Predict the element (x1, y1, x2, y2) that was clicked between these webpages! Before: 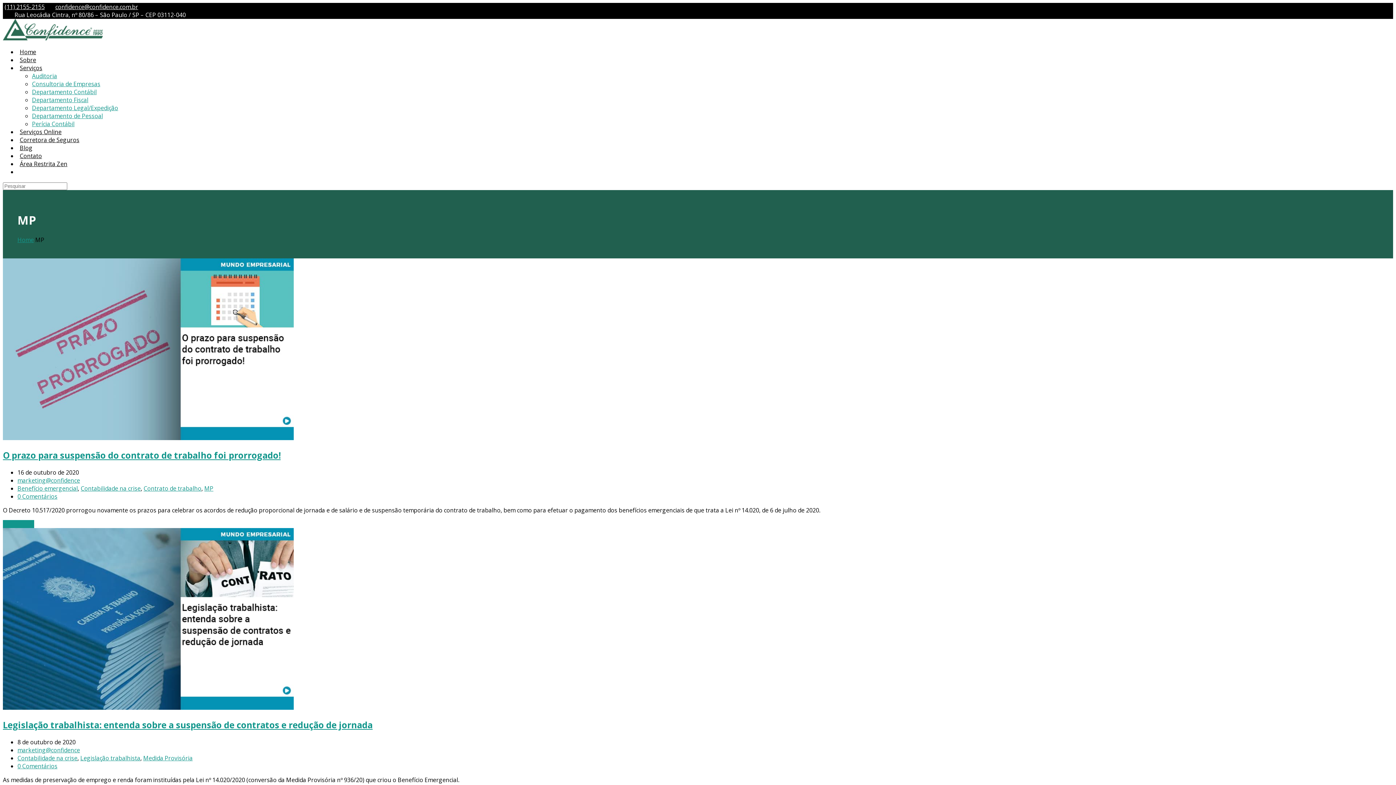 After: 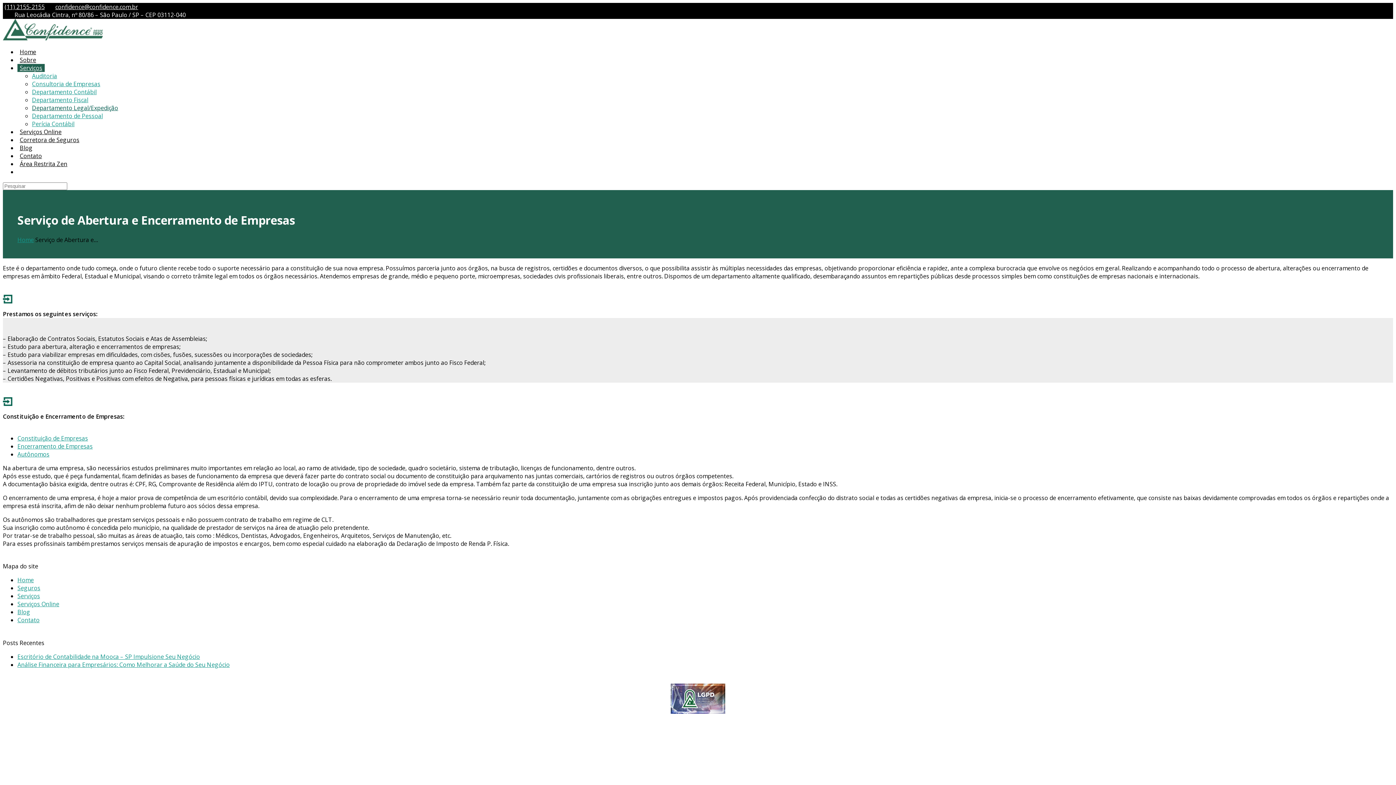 Action: label: Departamento Legal/Expedição bbox: (32, 104, 118, 112)